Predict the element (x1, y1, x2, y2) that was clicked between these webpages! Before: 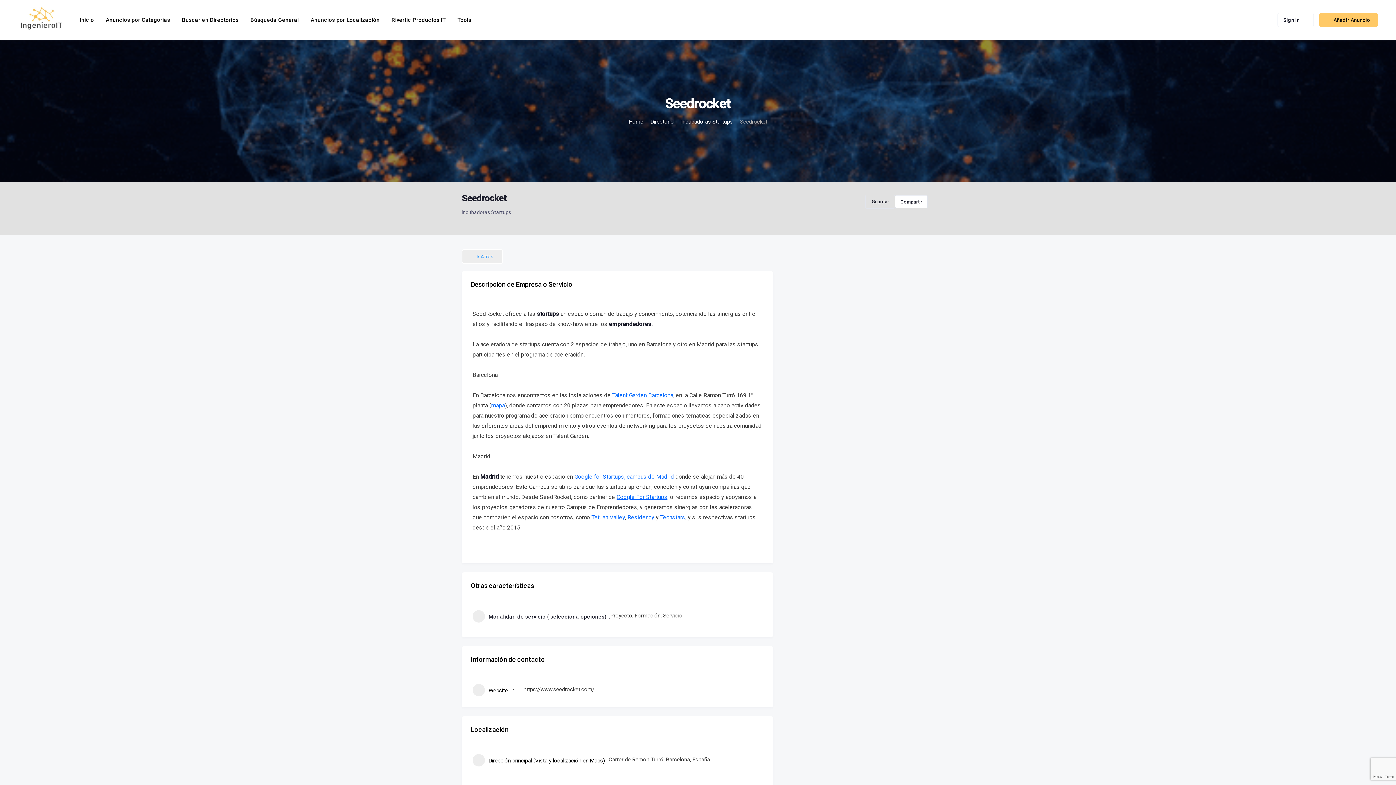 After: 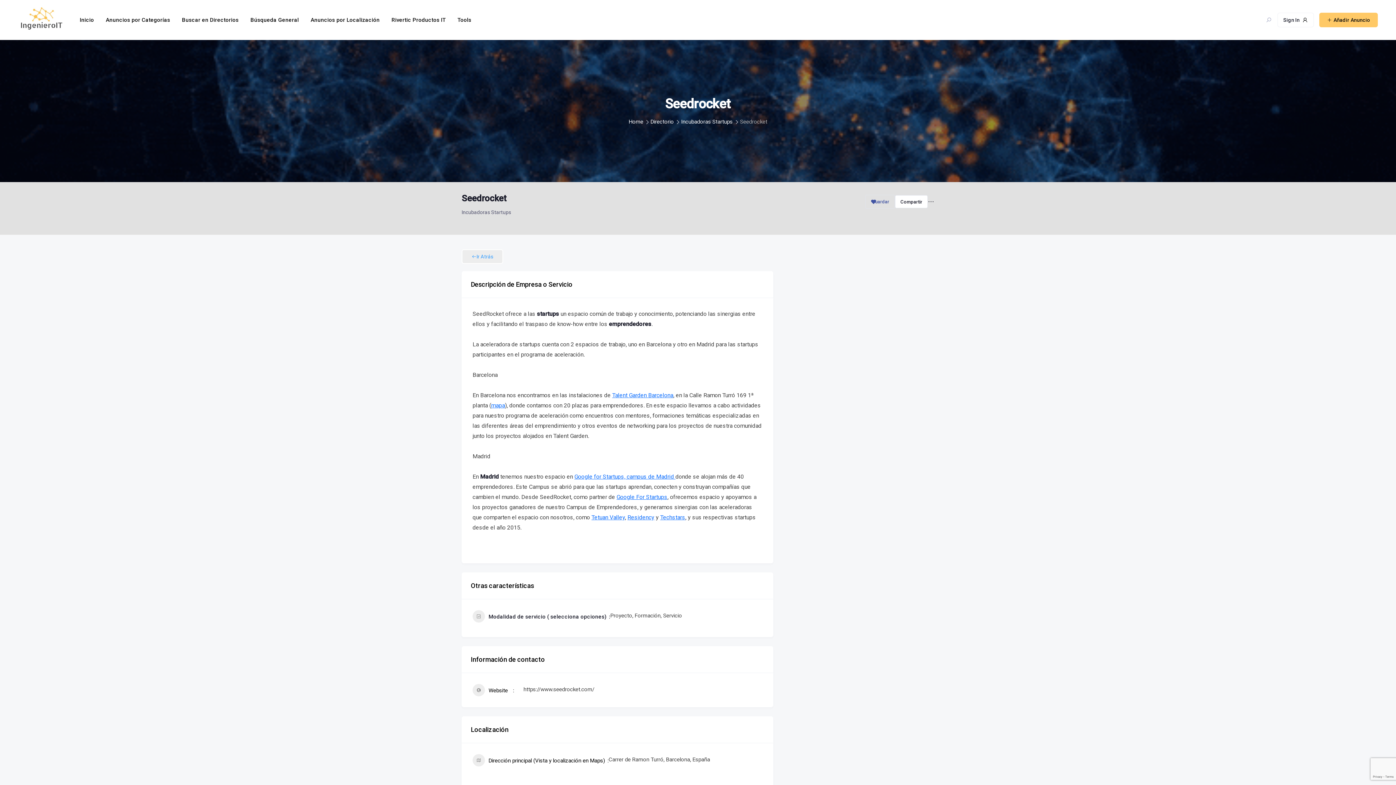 Action: label: Add to Favorite Button bbox: (865, 195, 894, 208)